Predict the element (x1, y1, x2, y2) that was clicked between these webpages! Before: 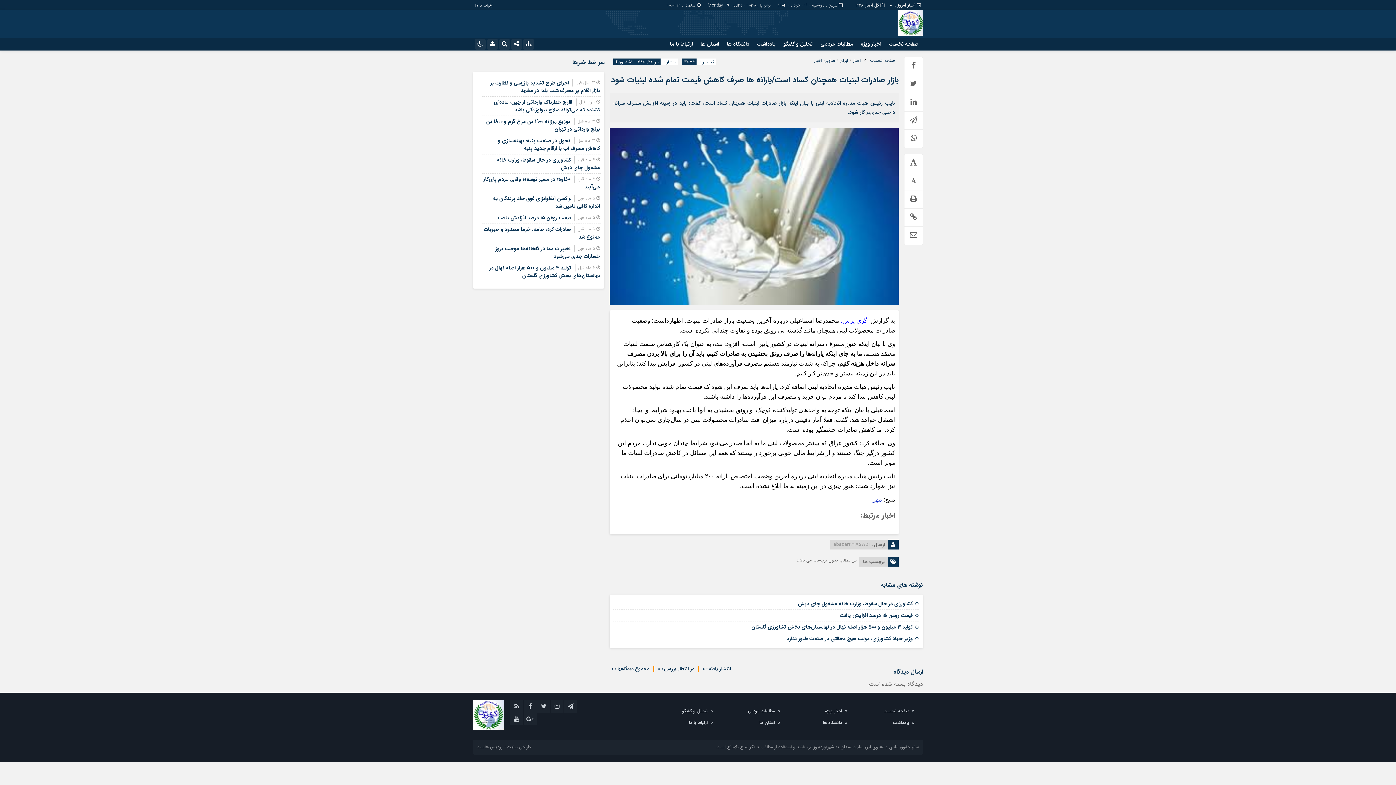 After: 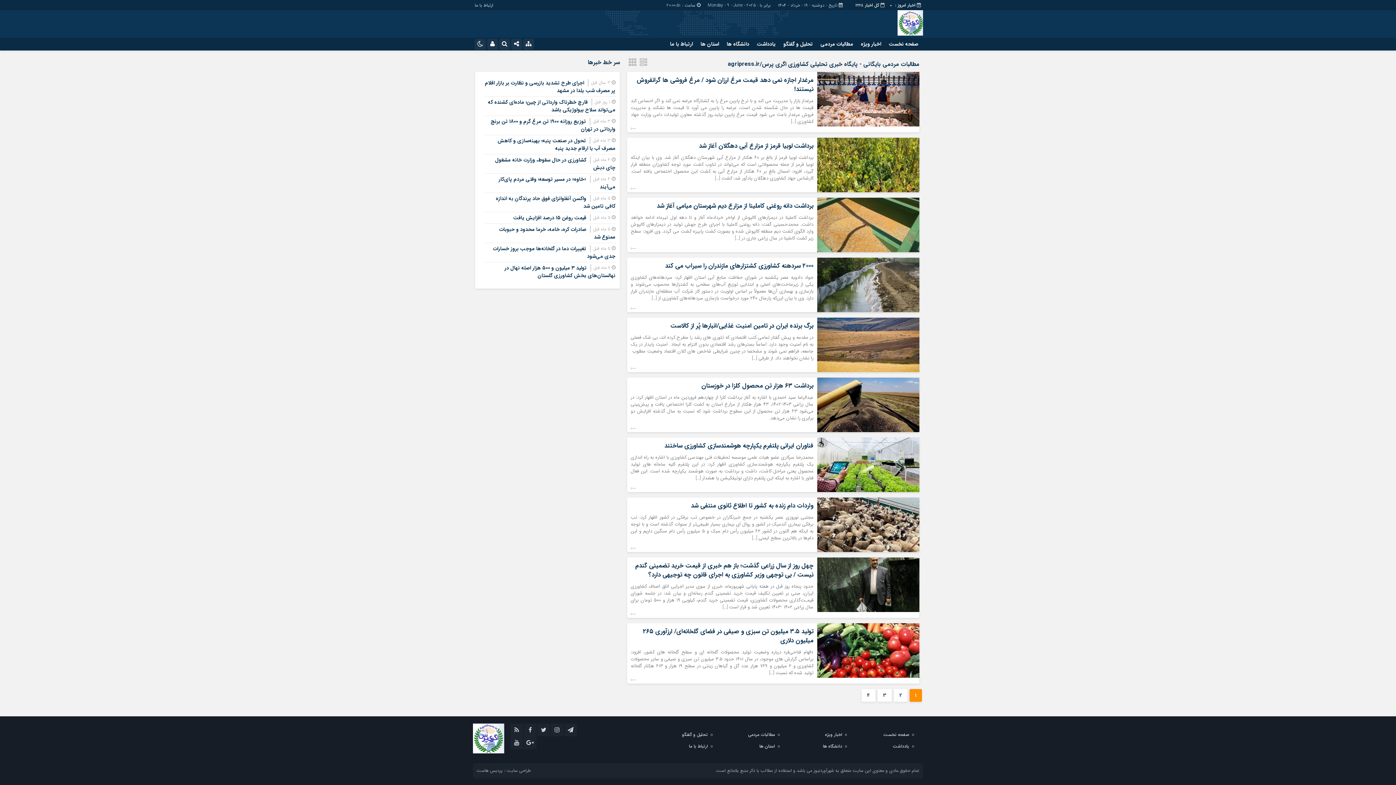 Action: label: مطالبات مردمی bbox: (748, 708, 775, 715)